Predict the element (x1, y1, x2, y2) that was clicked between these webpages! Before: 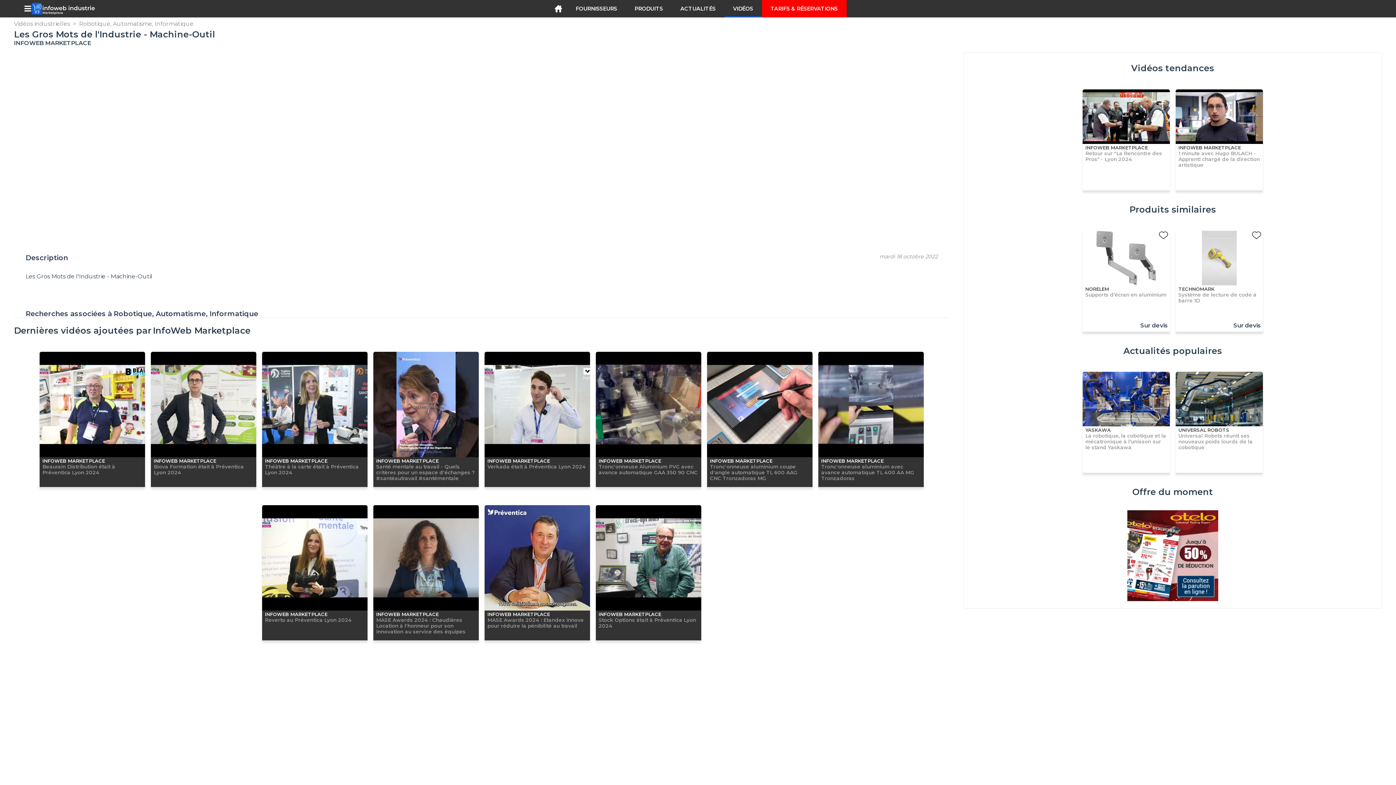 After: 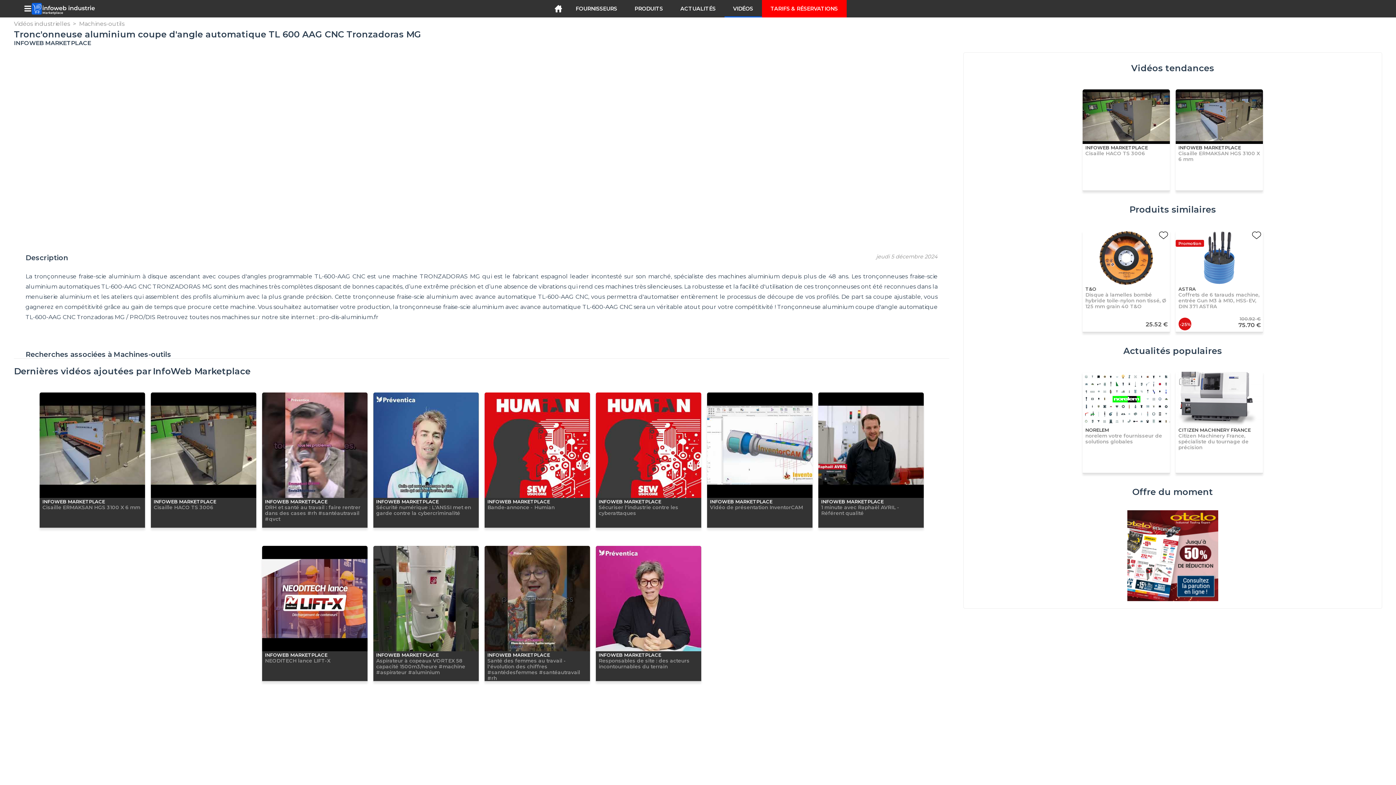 Action: label: INFOWEB MARKETPLACE
Tronc'onneuse aluminium coupe d'angle automatique TL 600 AAG CNC Tronzadoras MG bbox: (707, 351, 812, 487)